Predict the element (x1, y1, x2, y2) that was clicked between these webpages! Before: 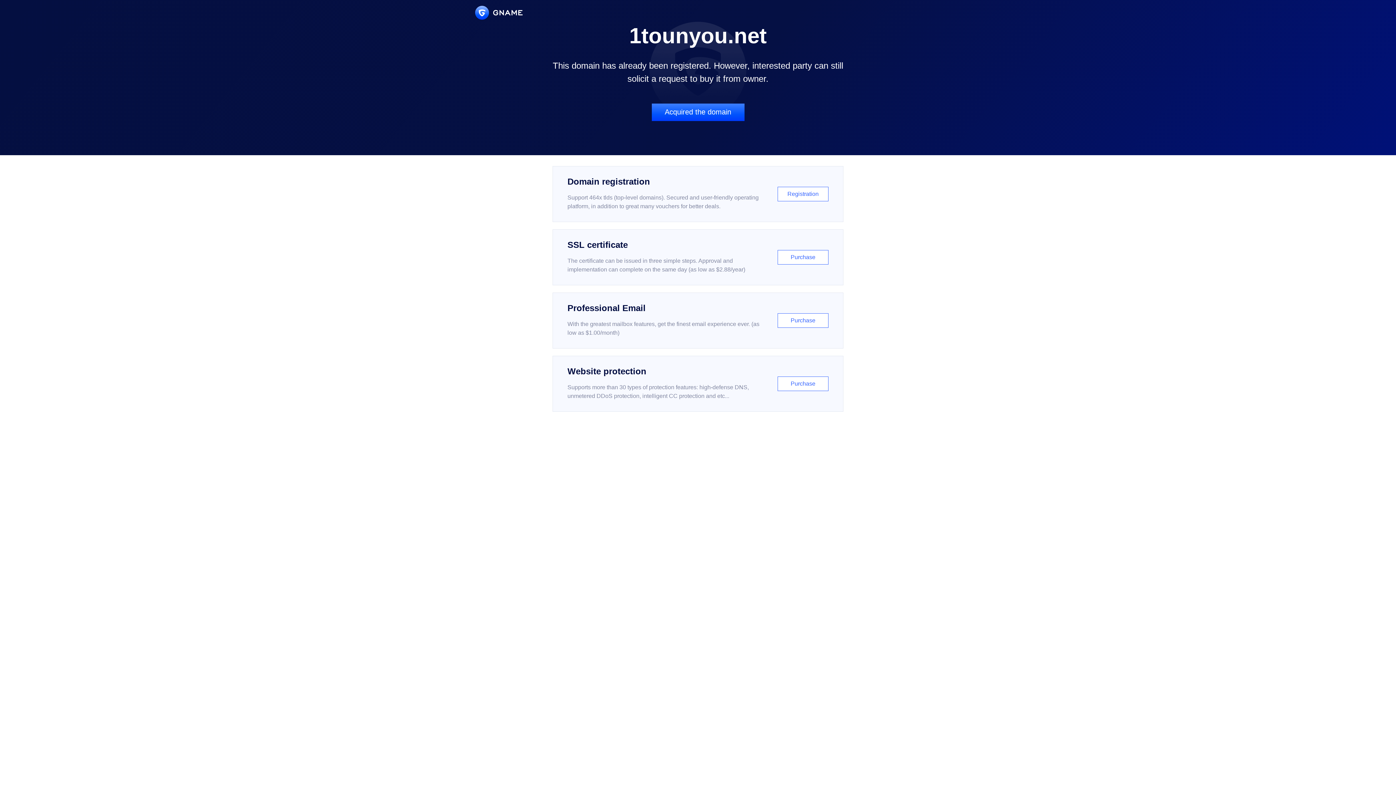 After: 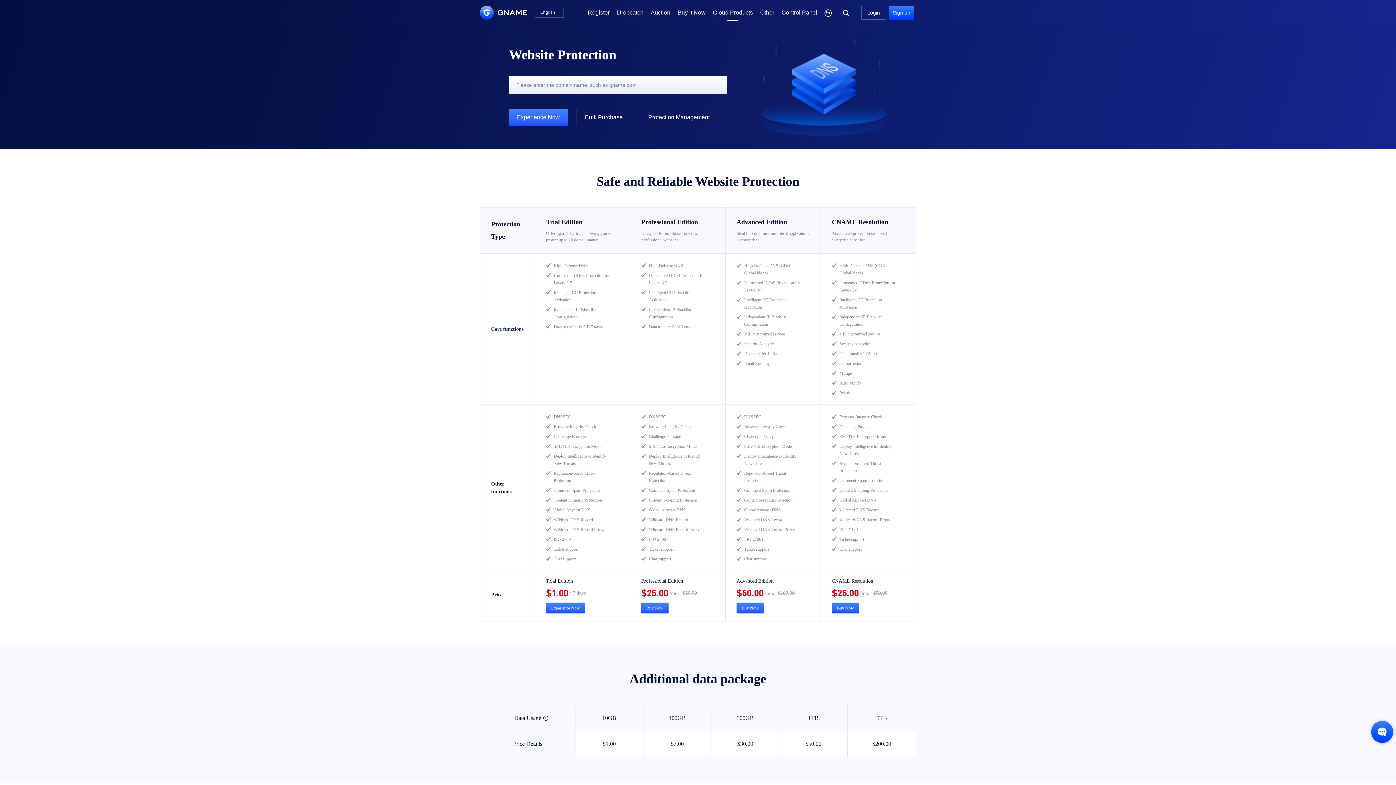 Action: bbox: (552, 356, 843, 412) label: Website protection

Supports more than 30 types of protection features: high-defense DNS, unmetered DDoS protection, intelligent CC protection and etc...

Purchase